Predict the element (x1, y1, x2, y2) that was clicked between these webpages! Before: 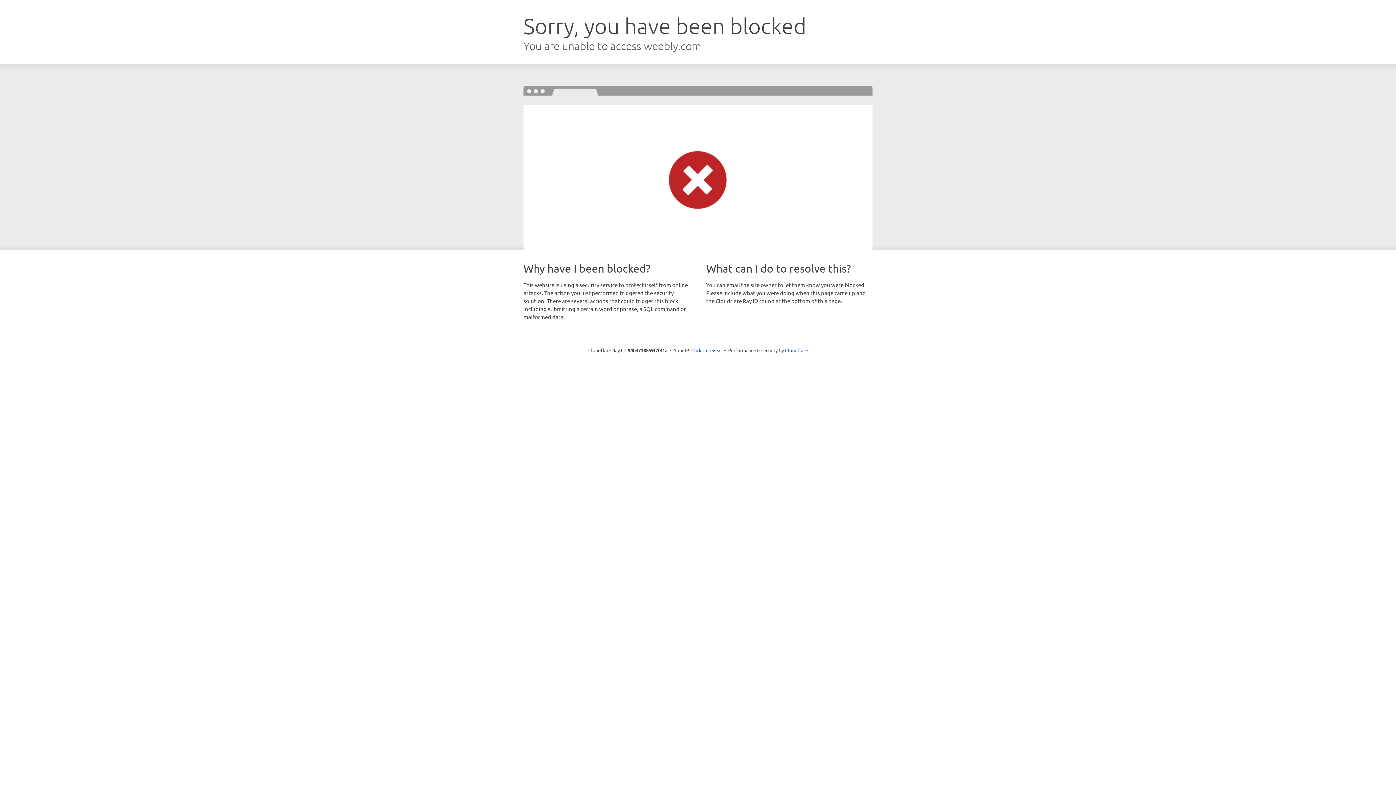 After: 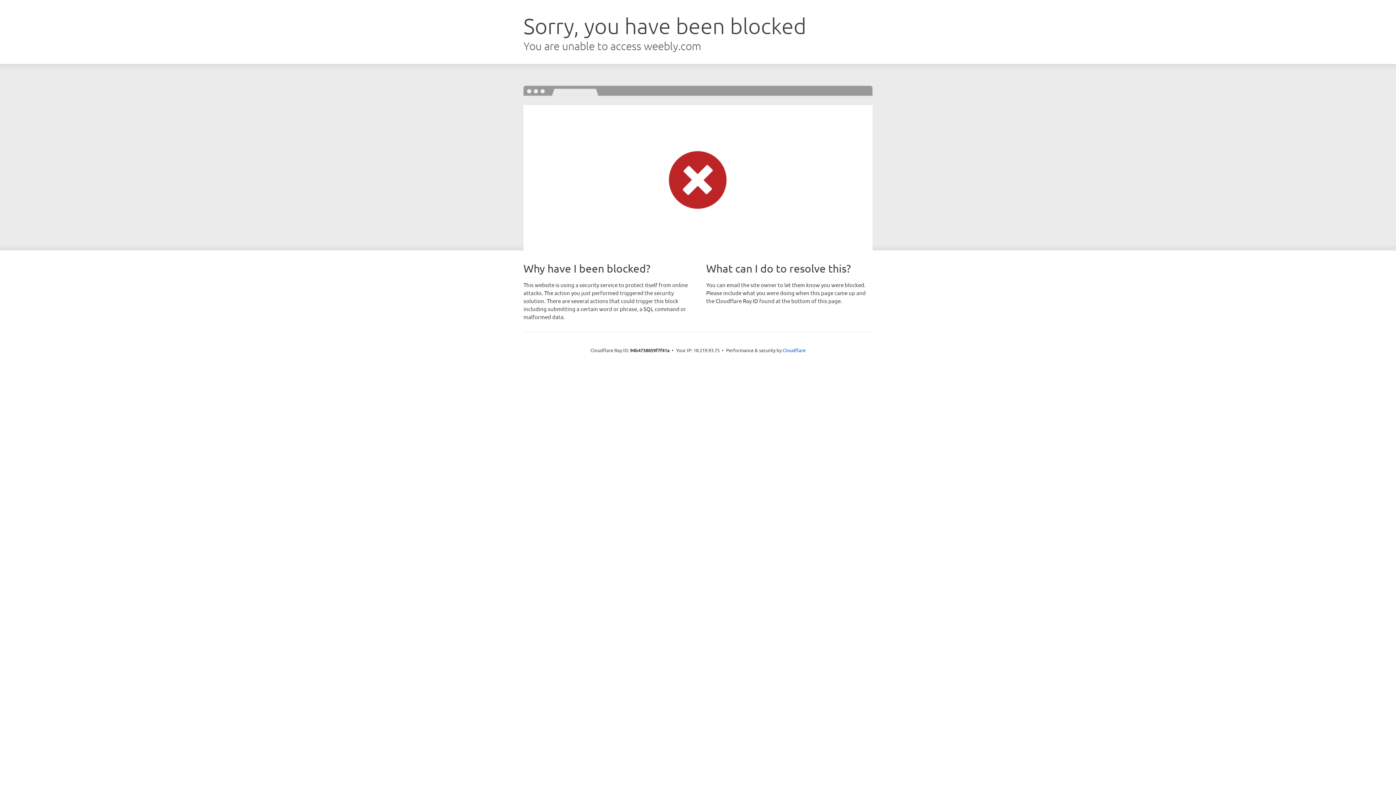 Action: label: Click to reveal bbox: (691, 346, 722, 353)